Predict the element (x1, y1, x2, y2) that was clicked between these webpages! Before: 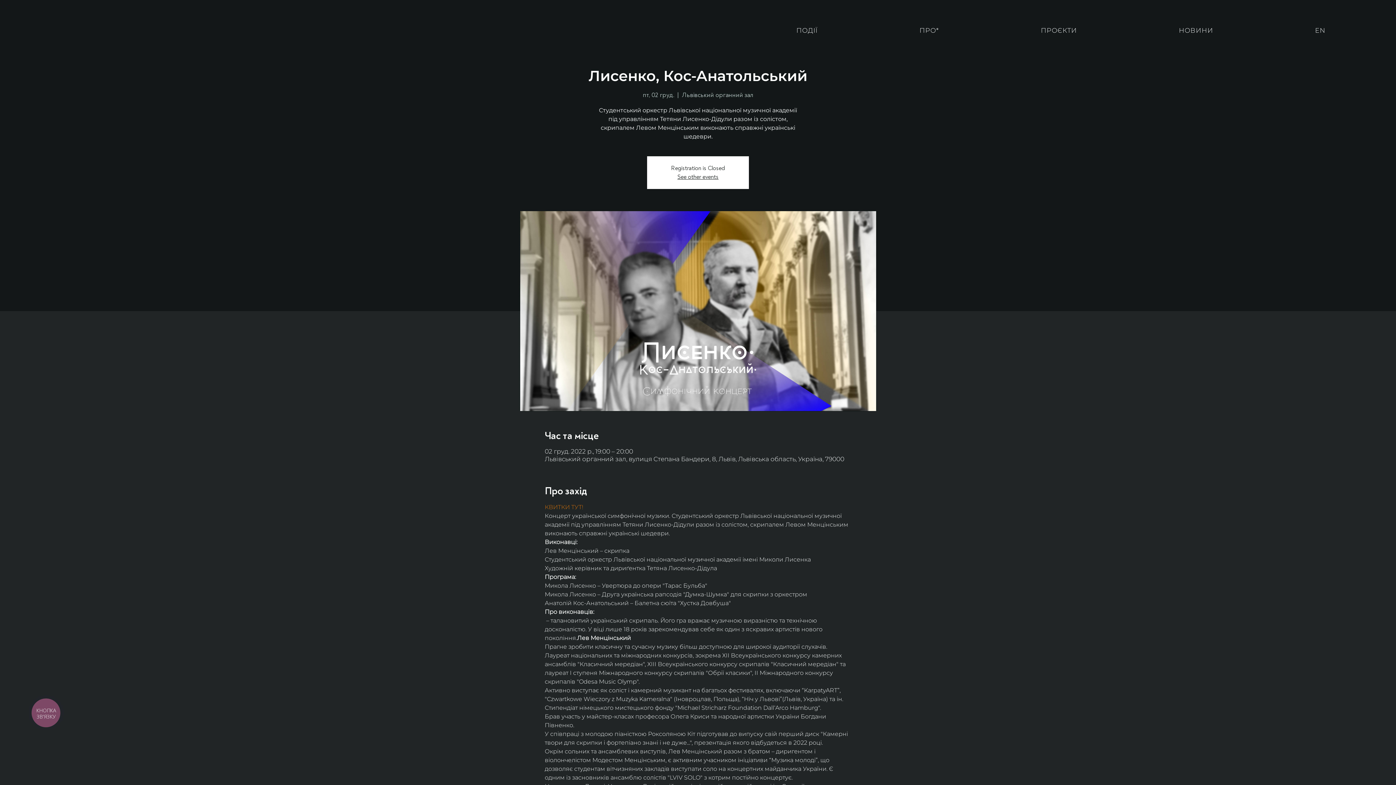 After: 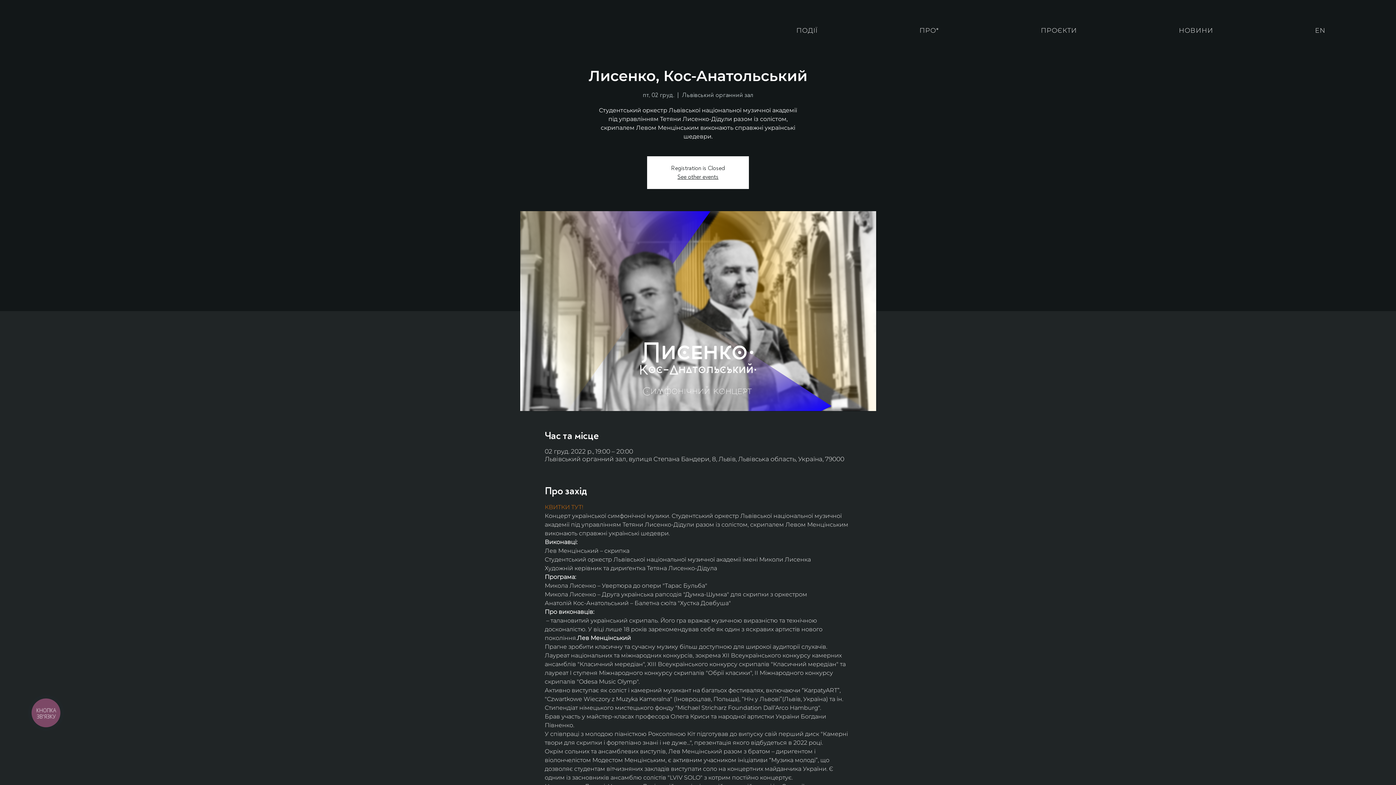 Action: bbox: (544, 504, 583, 510) label: КВИТКИ ТУТ!